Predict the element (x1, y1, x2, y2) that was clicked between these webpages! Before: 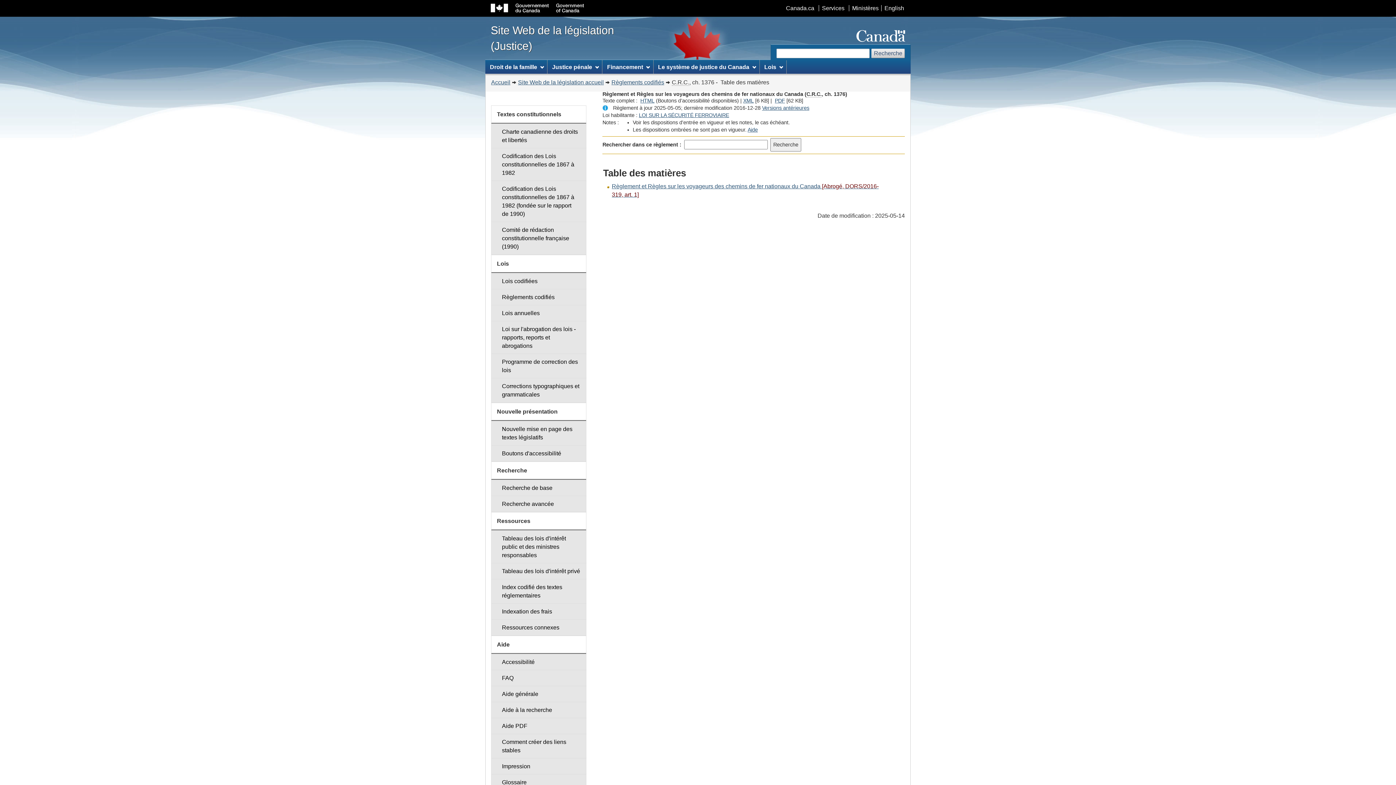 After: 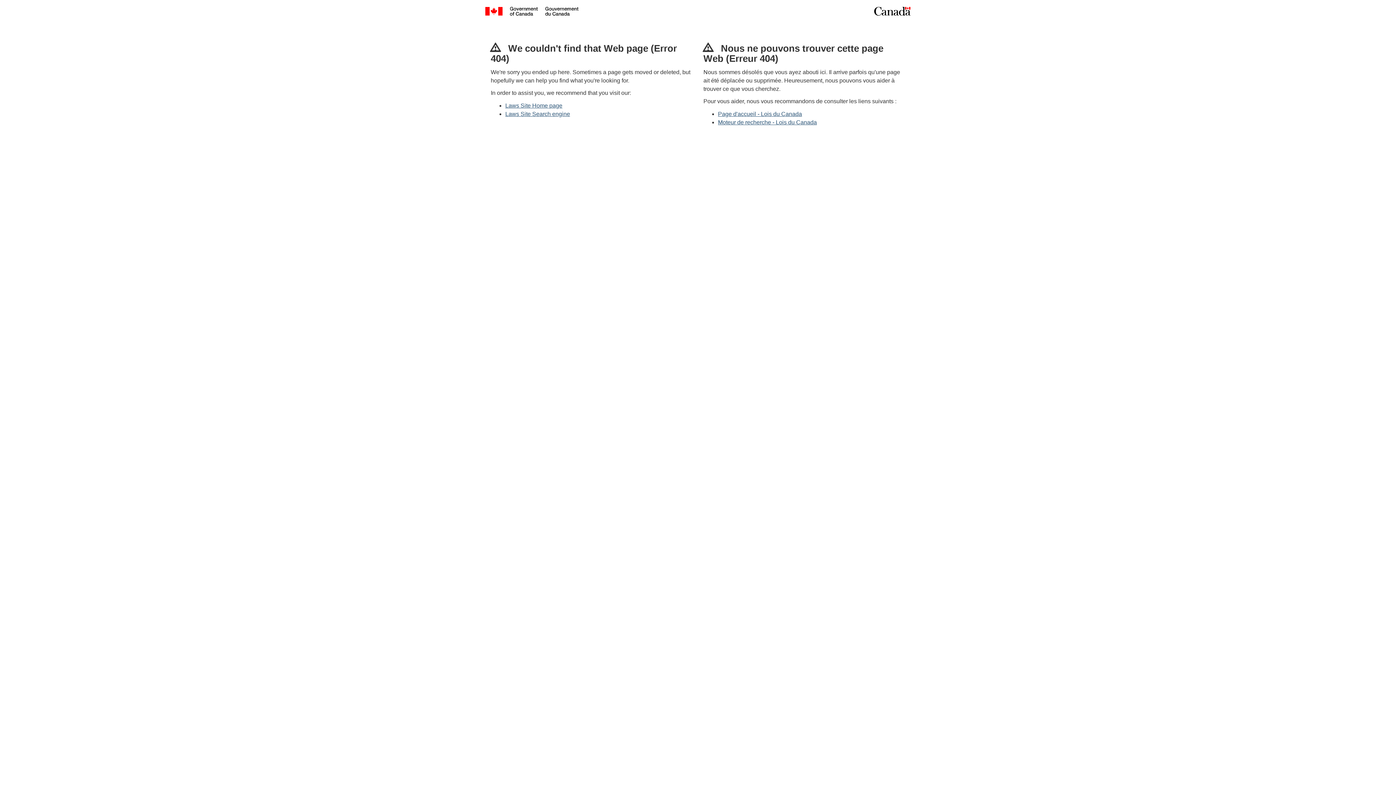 Action: label: Boutons d'accessibilité bbox: (491, 445, 586, 461)